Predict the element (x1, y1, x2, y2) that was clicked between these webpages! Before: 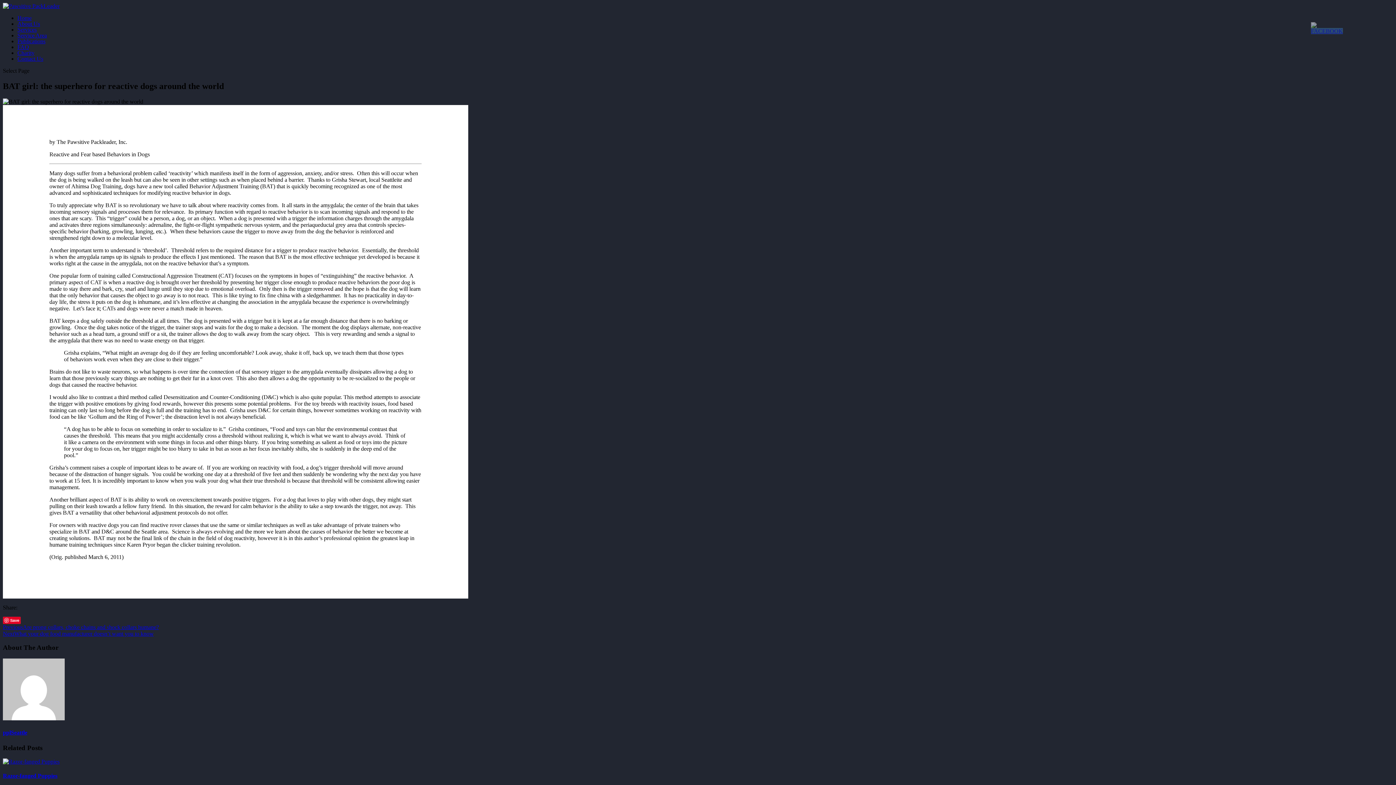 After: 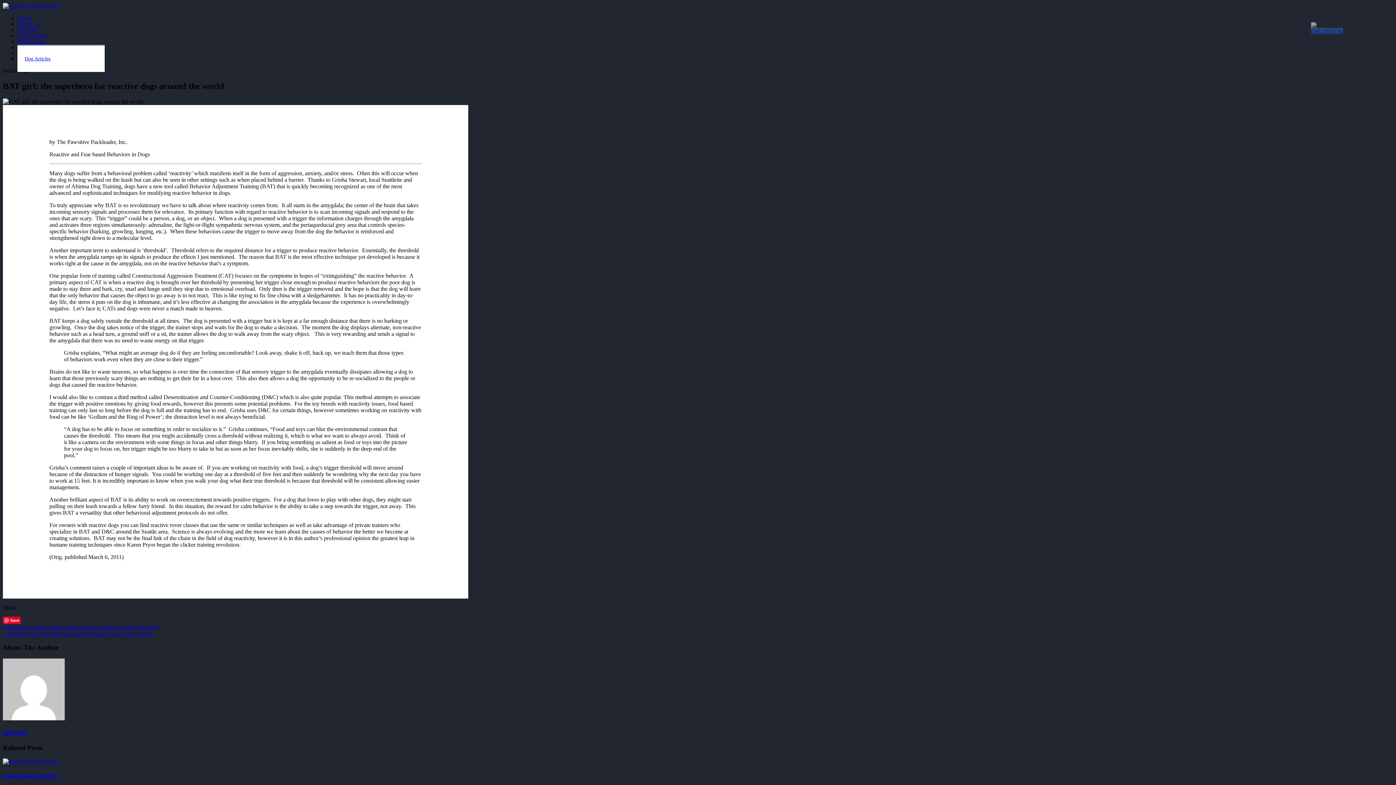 Action: label: Publications bbox: (17, 38, 45, 44)